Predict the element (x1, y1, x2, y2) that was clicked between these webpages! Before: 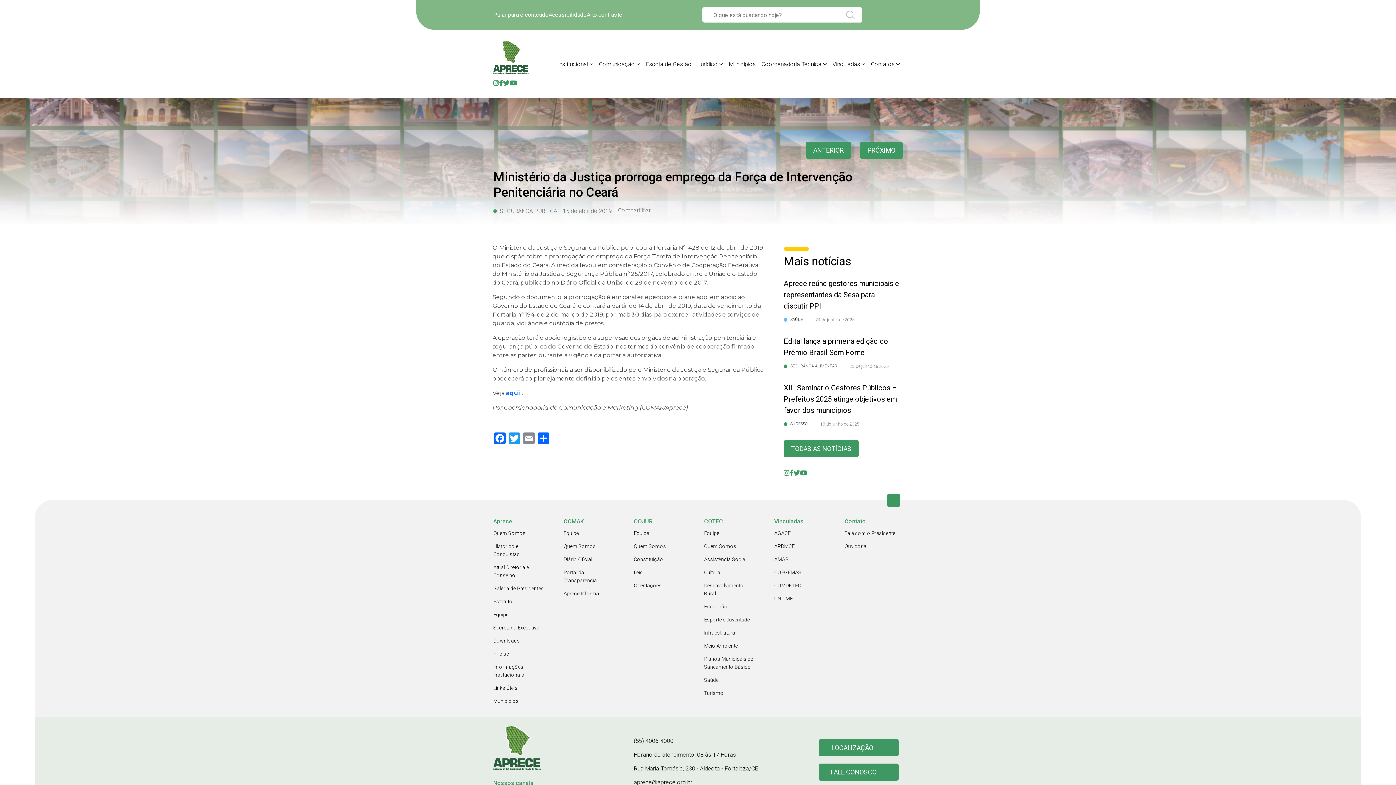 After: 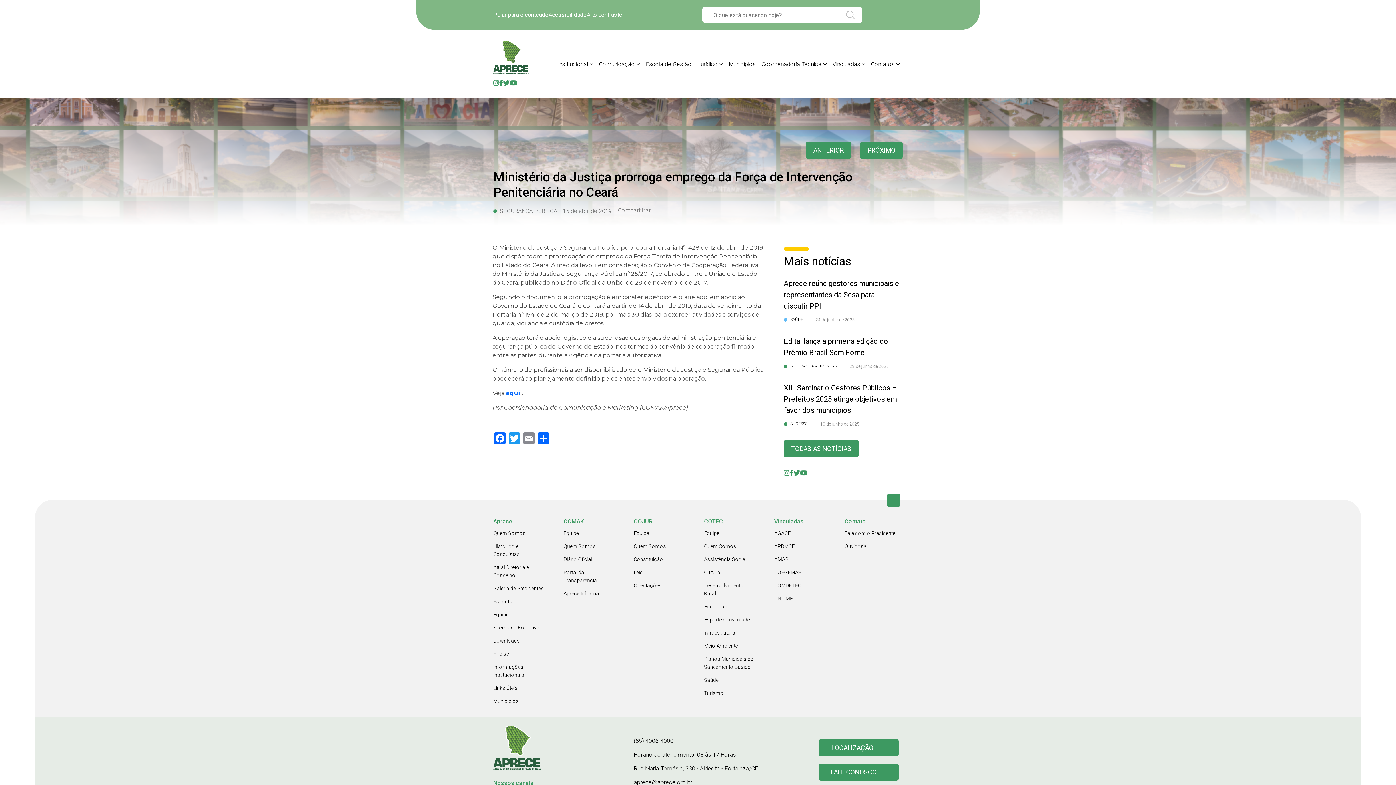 Action: label: Acessibilidade bbox: (548, 10, 586, 19)